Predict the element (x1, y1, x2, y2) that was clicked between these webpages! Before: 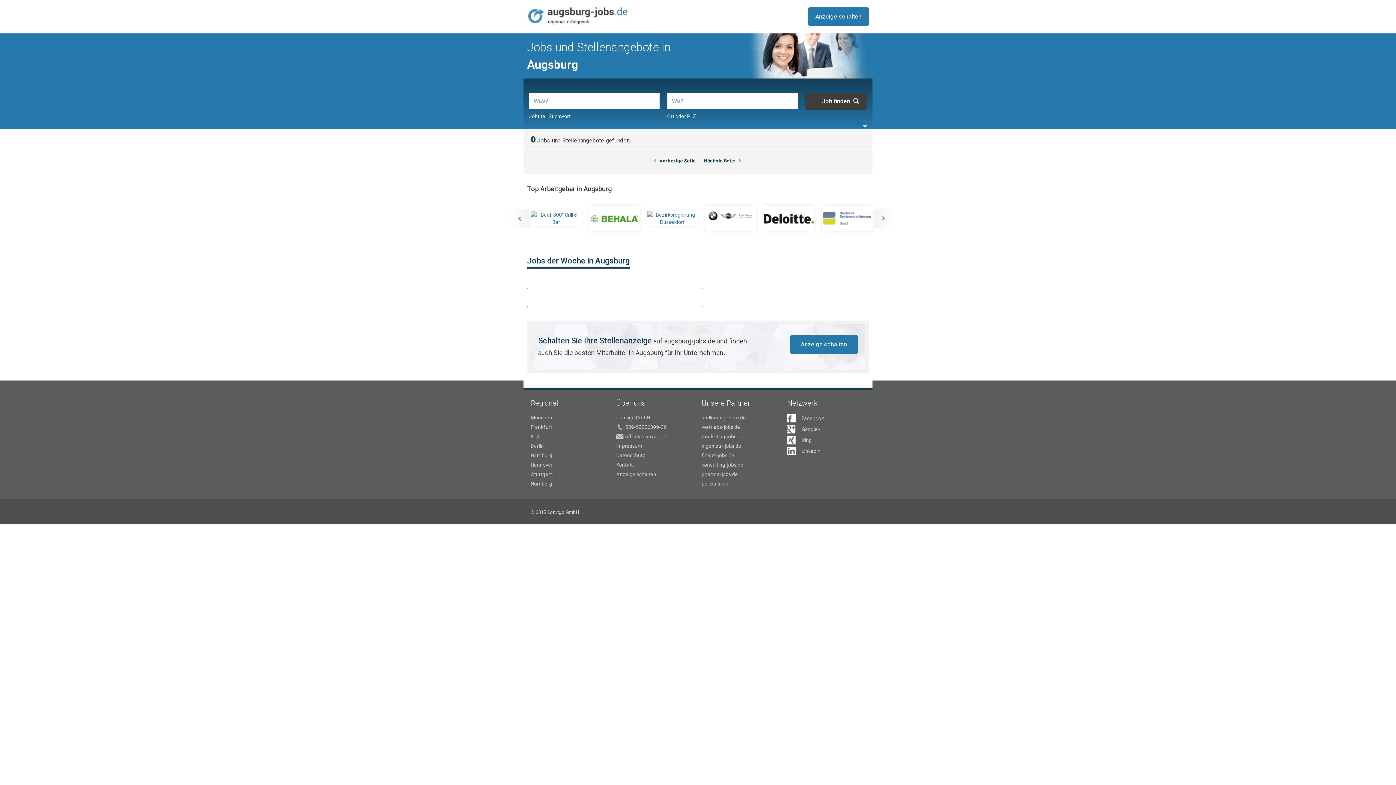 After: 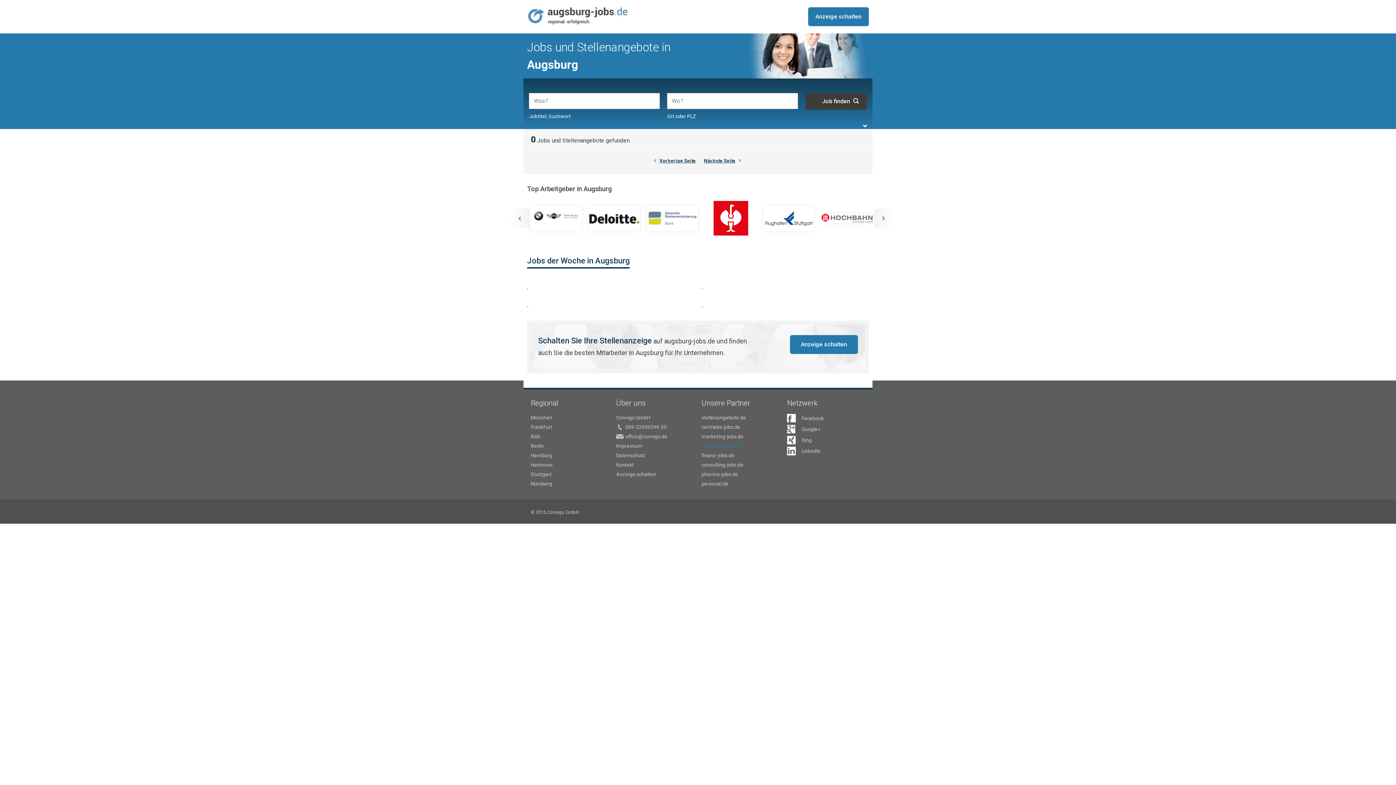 Action: label: ingenieur-jobs.de bbox: (701, 442, 780, 449)